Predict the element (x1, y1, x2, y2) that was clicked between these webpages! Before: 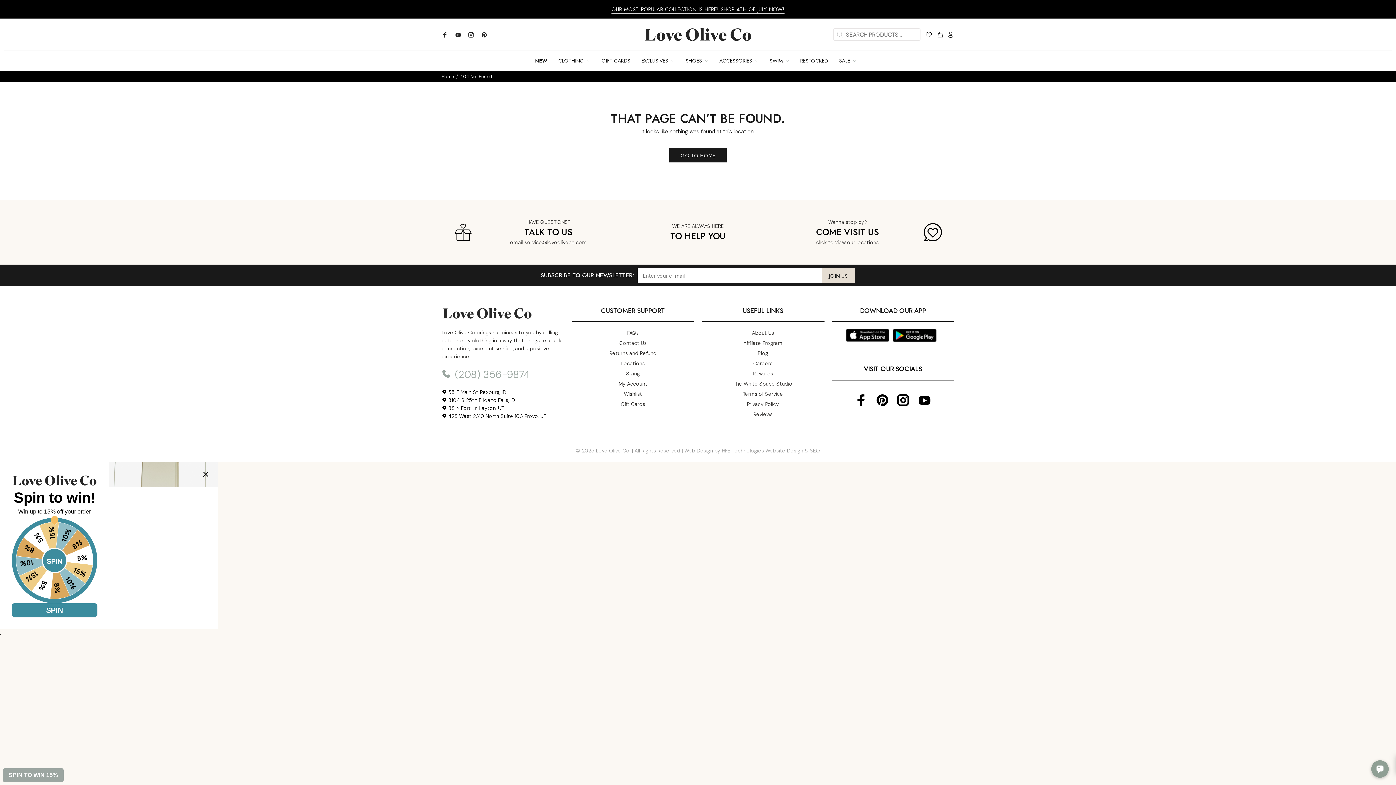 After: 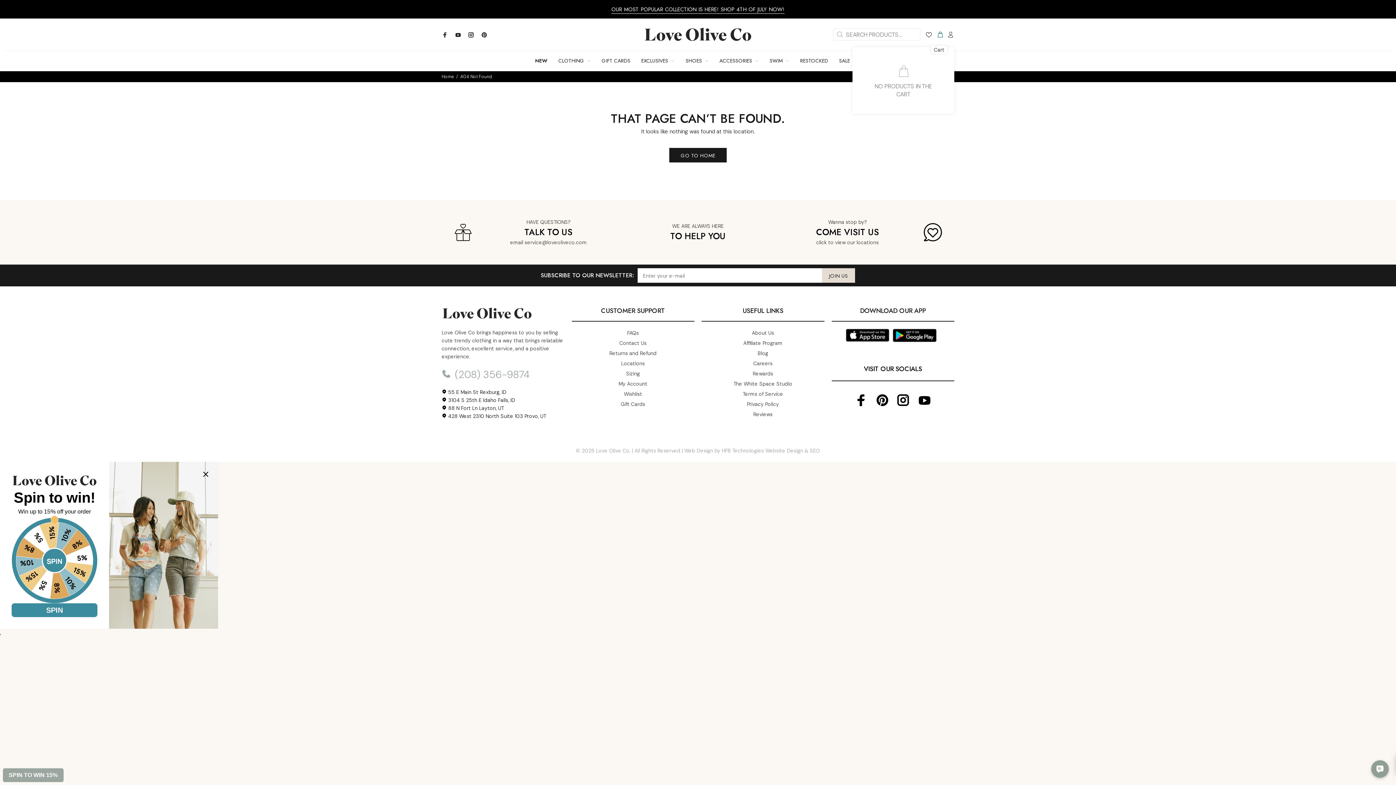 Action: bbox: (934, 29, 944, 40)